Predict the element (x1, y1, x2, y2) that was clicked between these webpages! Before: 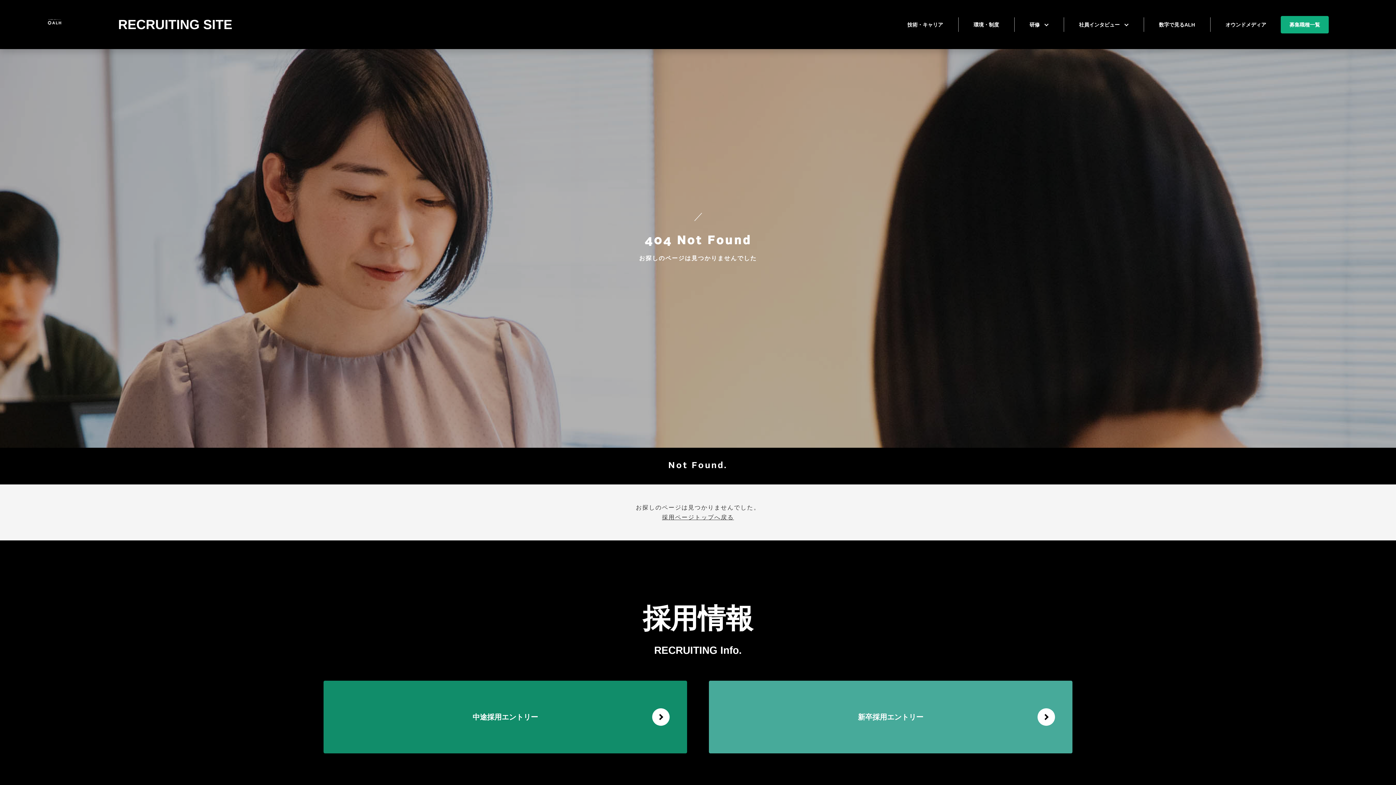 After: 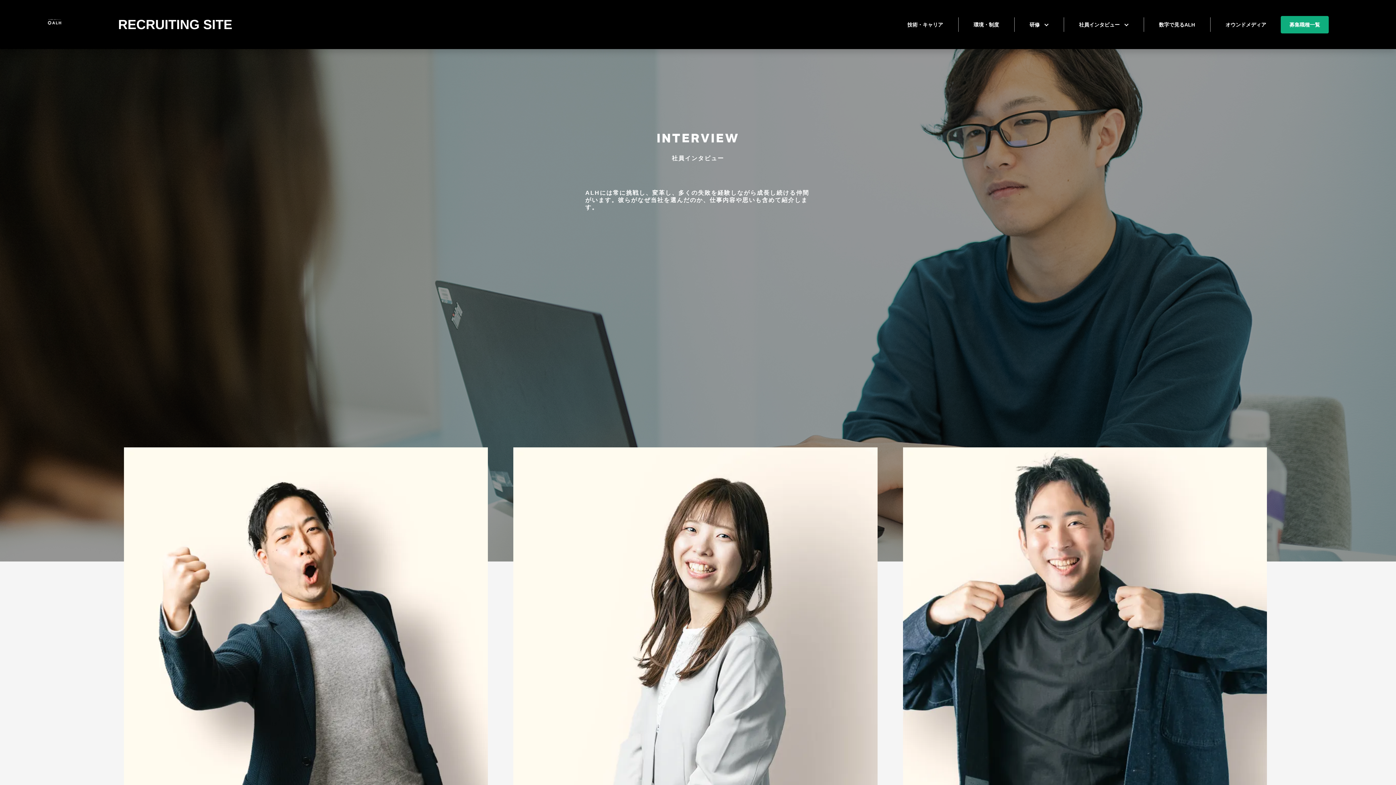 Action: label: 社員インタビュー  bbox: (1064, 0, 1143, 49)